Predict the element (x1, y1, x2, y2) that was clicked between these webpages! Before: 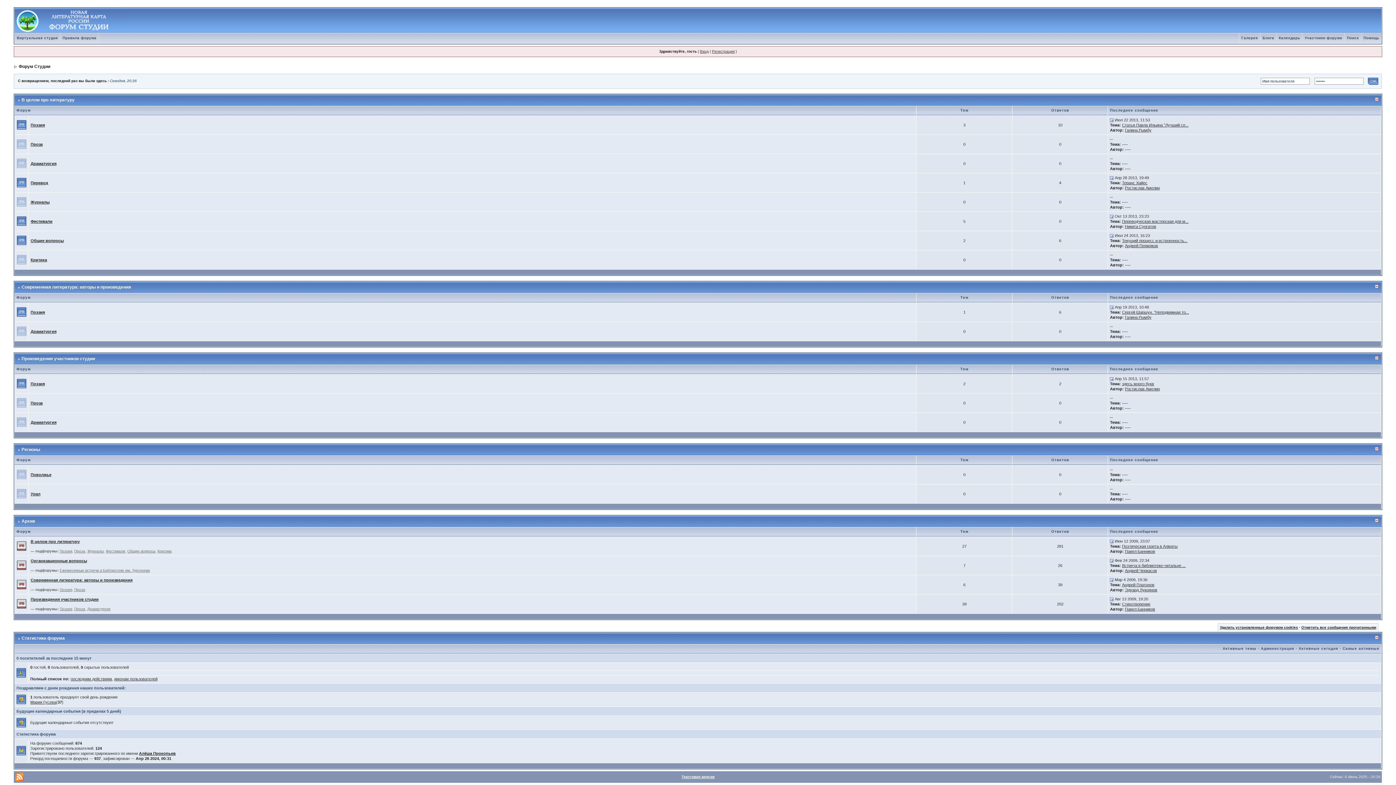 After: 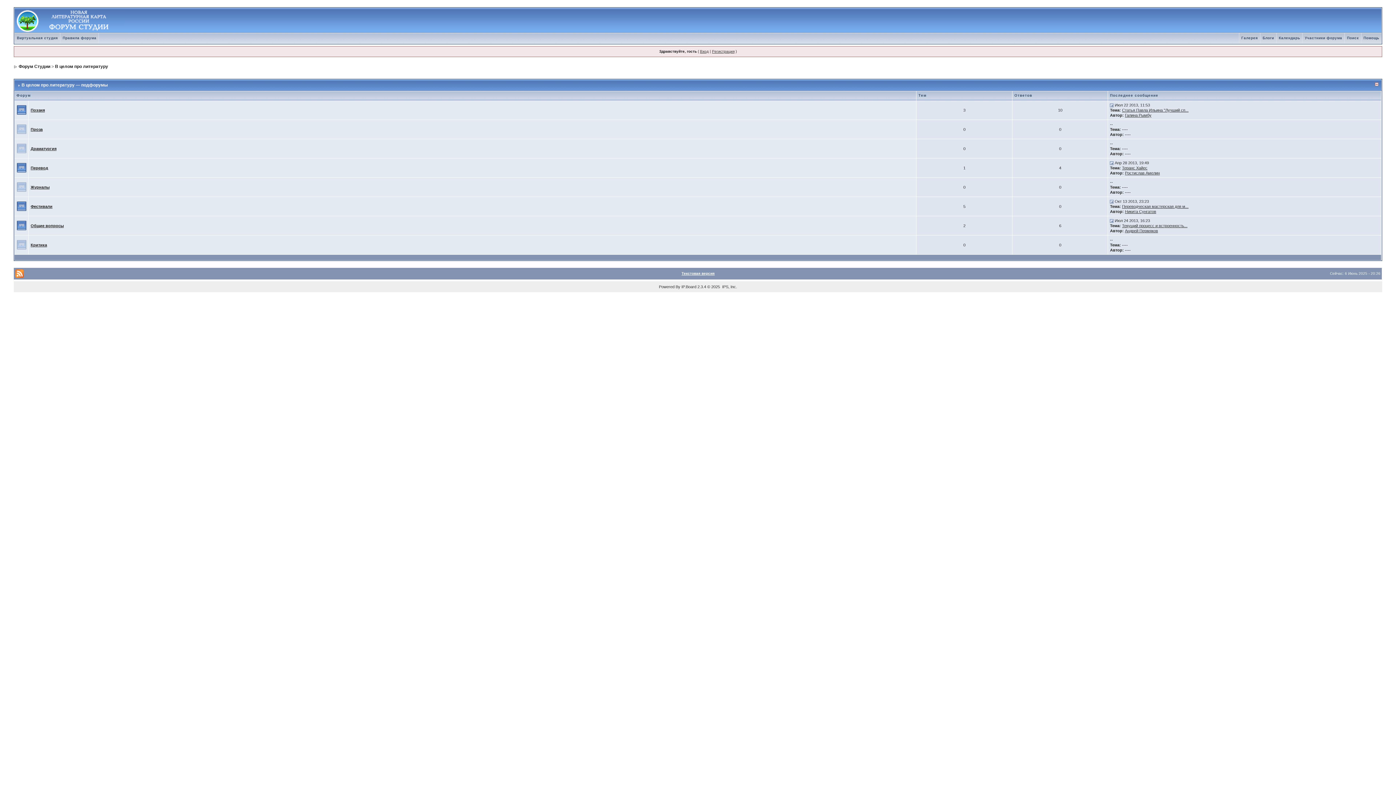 Action: bbox: (21, 97, 74, 102) label: В целом про литературу